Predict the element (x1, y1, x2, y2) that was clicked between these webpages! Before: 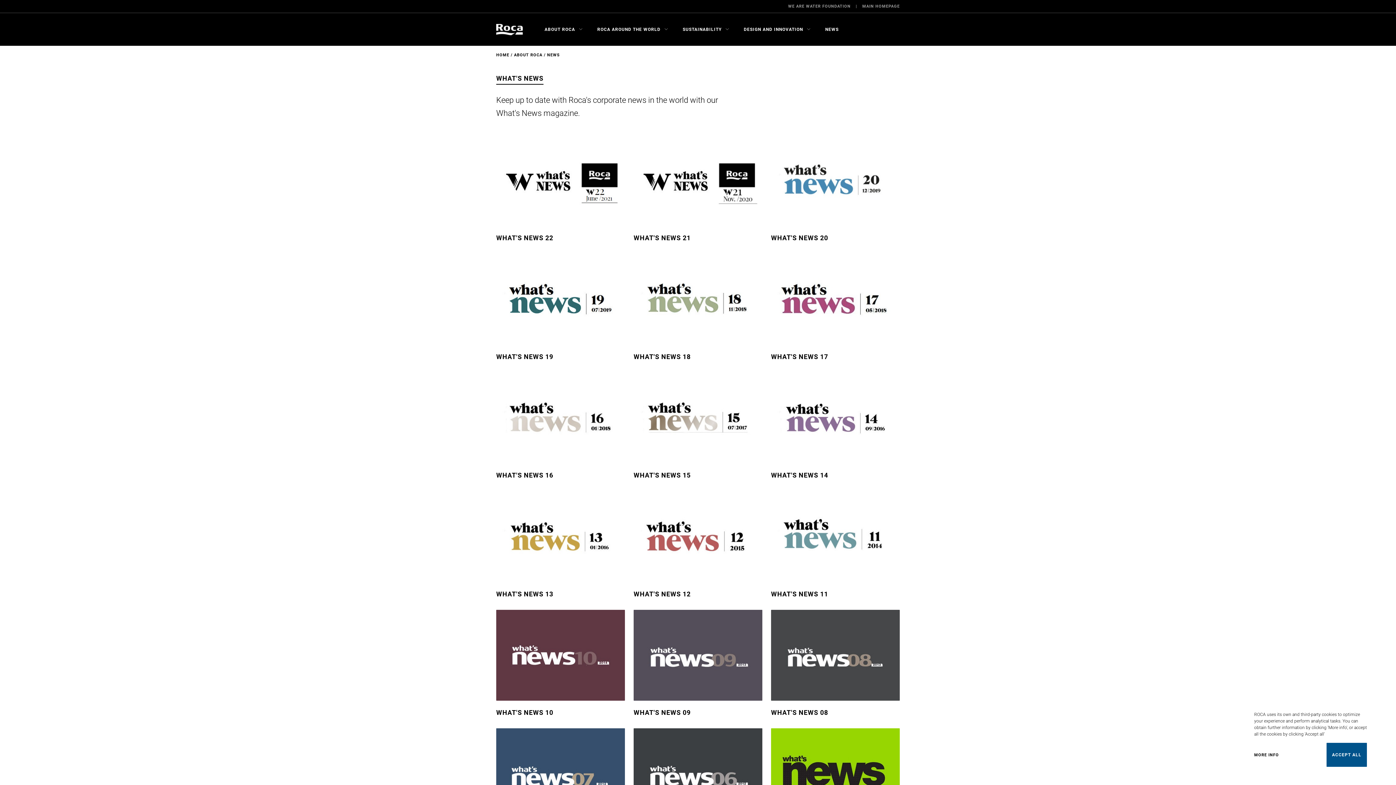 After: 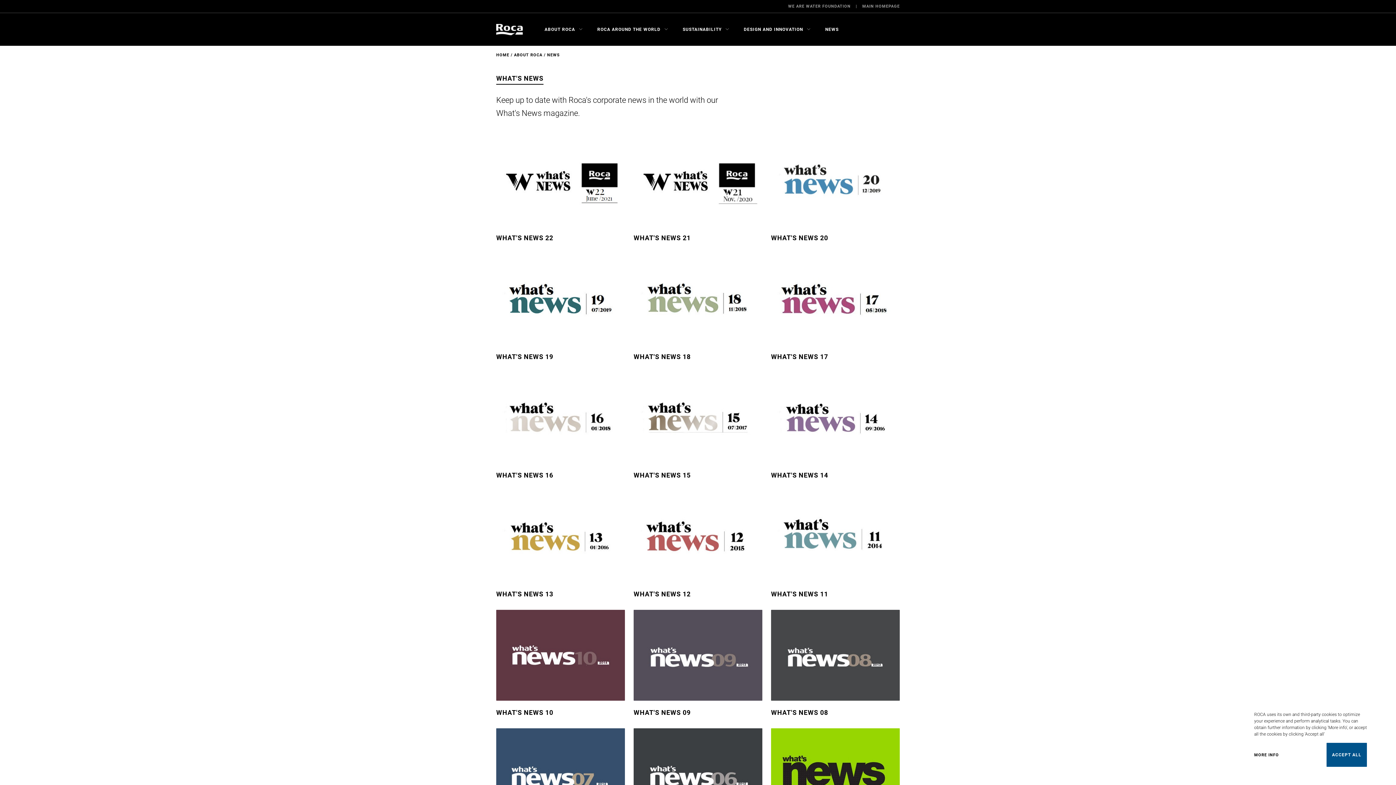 Action: label: WHAT'S NEWS 18 bbox: (633, 353, 690, 360)